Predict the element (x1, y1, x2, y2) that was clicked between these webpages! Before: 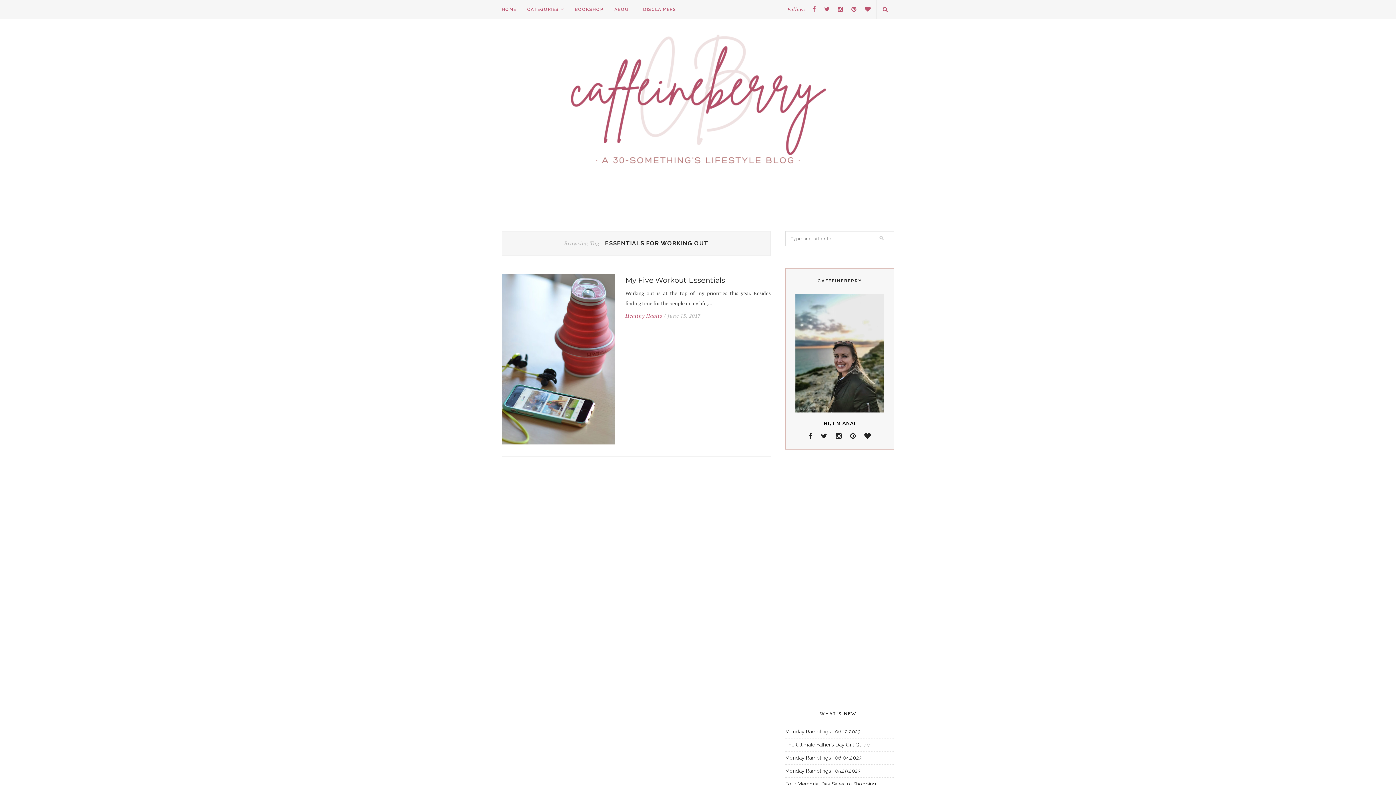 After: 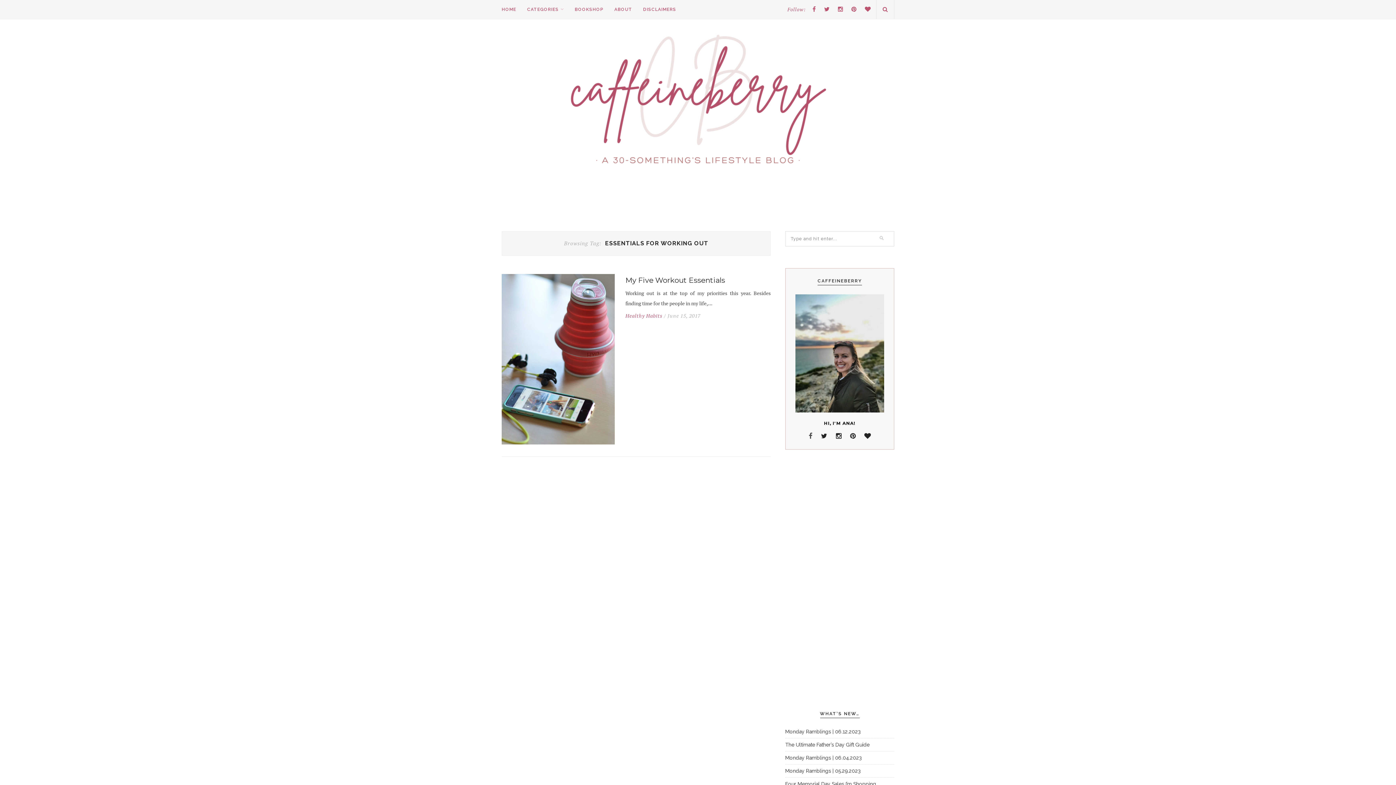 Action: bbox: (808, 433, 812, 439)